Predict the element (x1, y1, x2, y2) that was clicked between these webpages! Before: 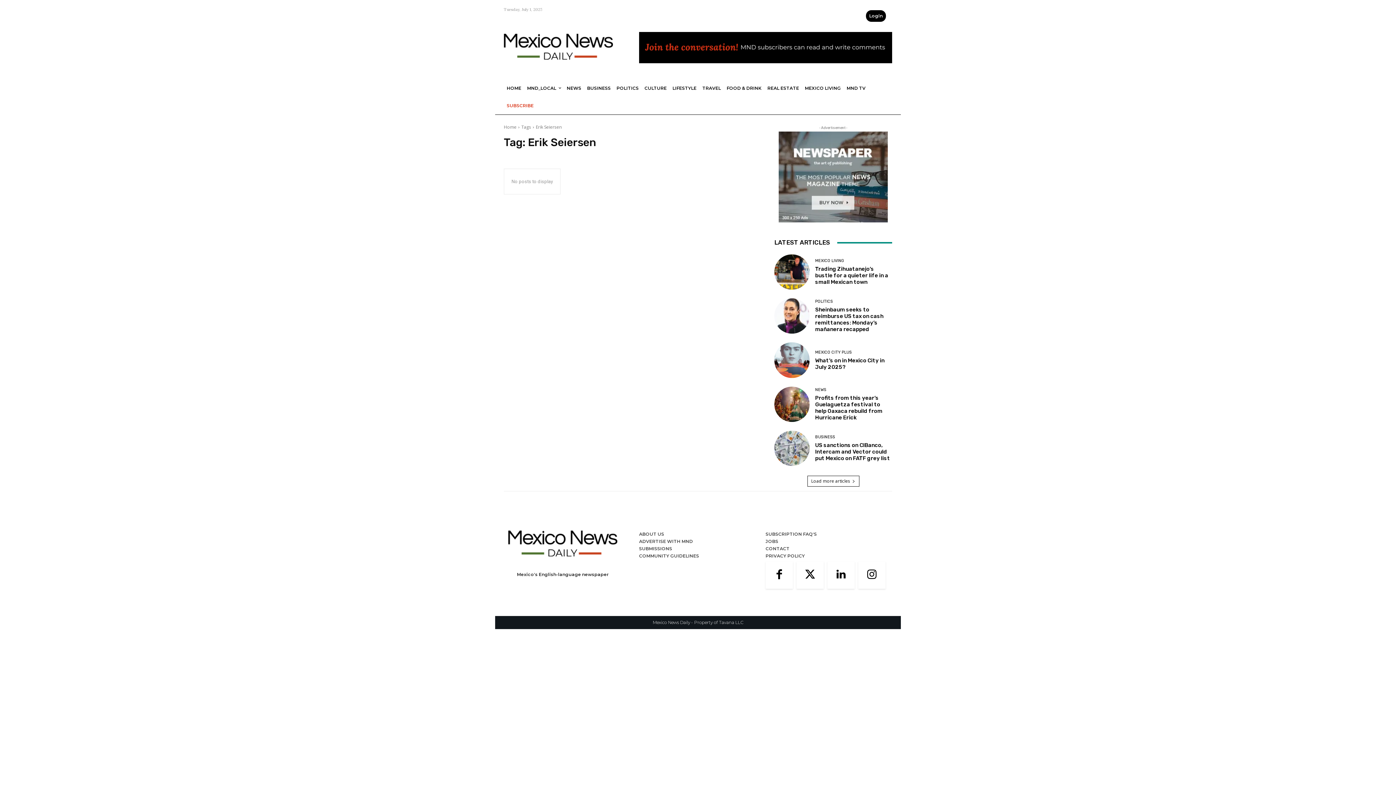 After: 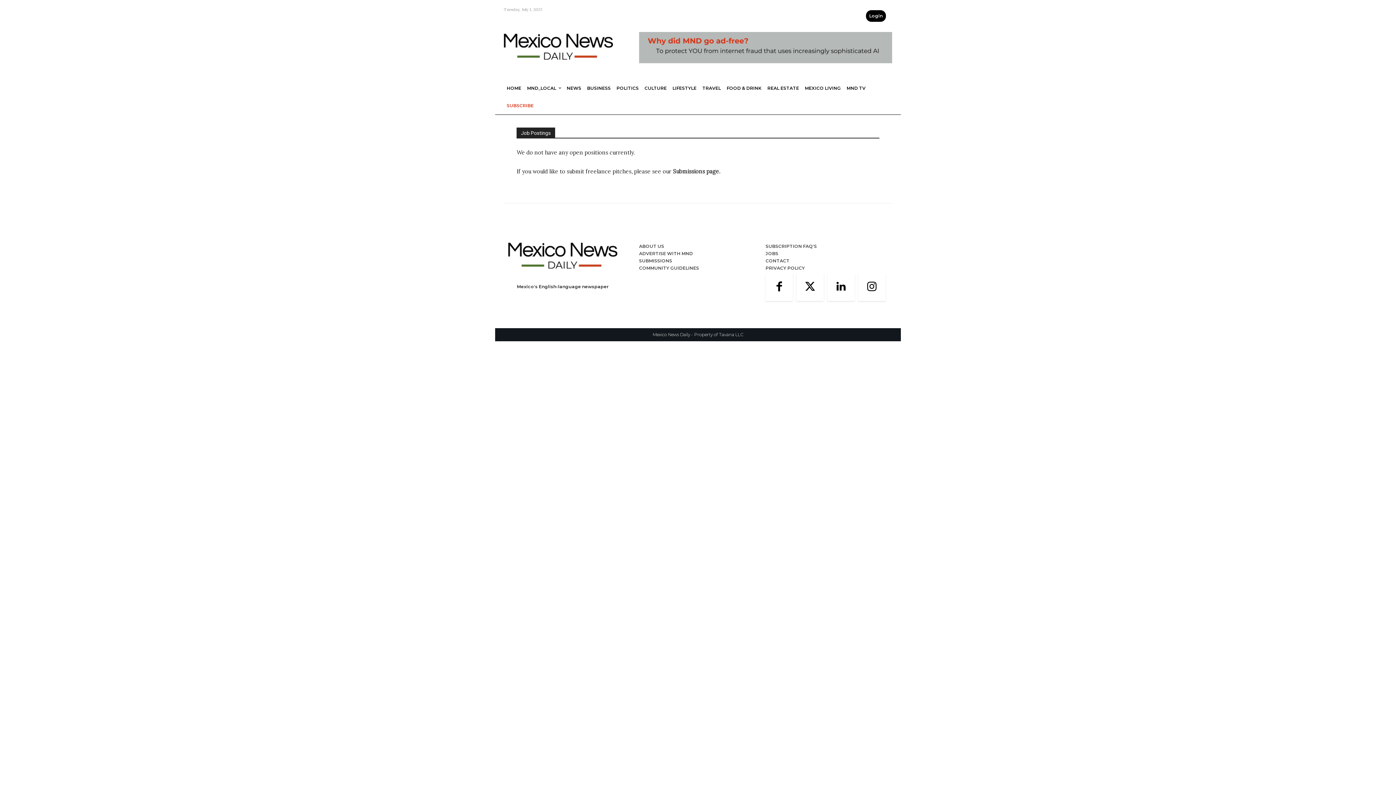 Action: bbox: (765, 538, 778, 544) label: JOBS